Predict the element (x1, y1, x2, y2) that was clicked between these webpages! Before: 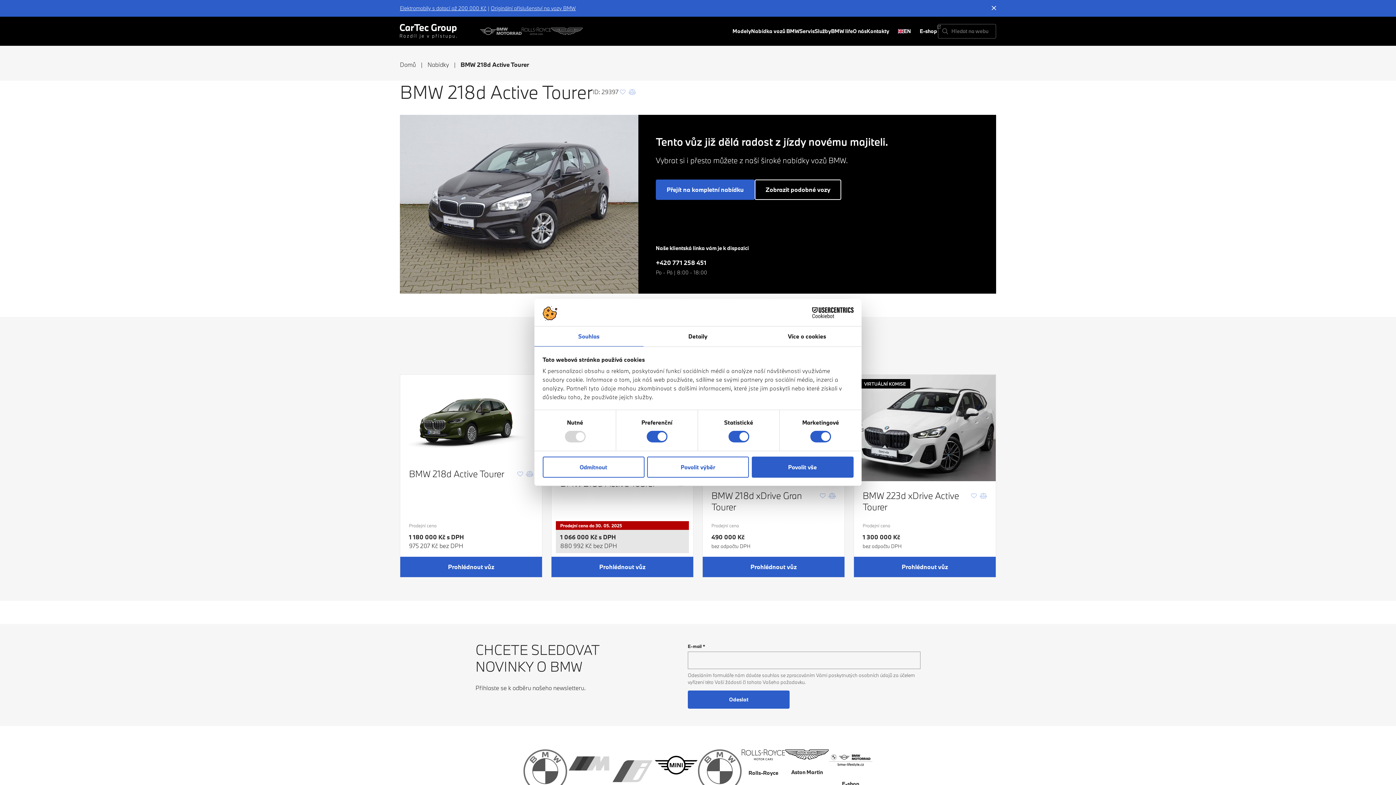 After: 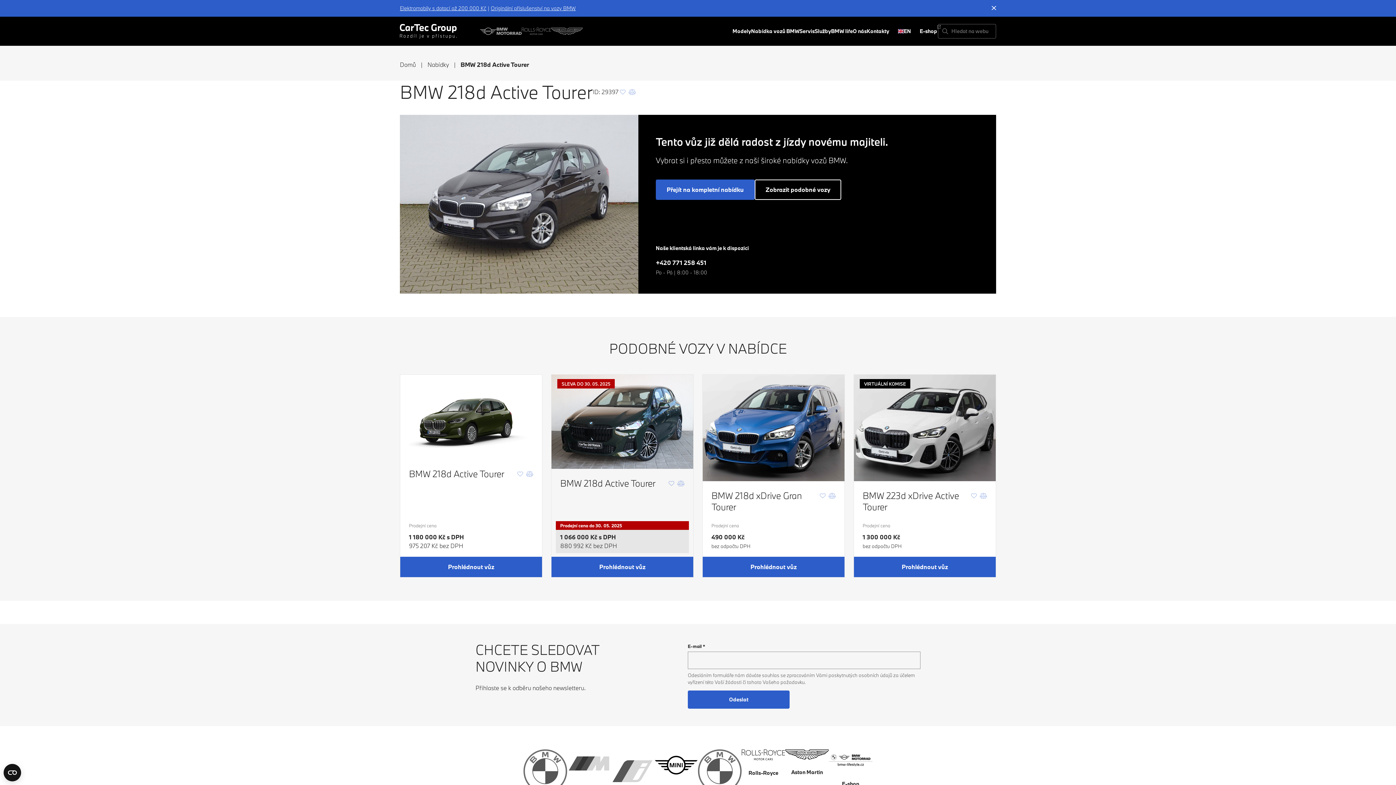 Action: bbox: (542, 456, 644, 477) label: Odmítnout